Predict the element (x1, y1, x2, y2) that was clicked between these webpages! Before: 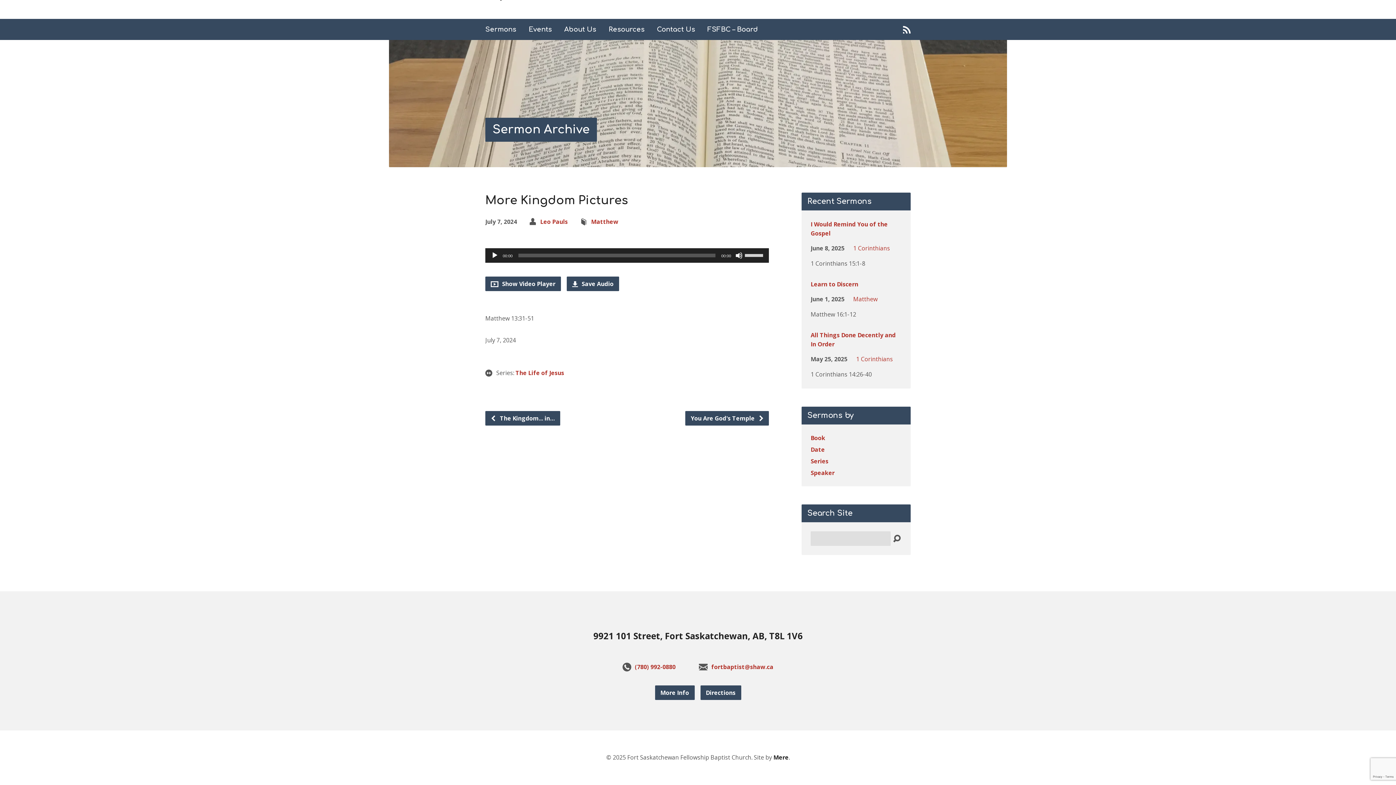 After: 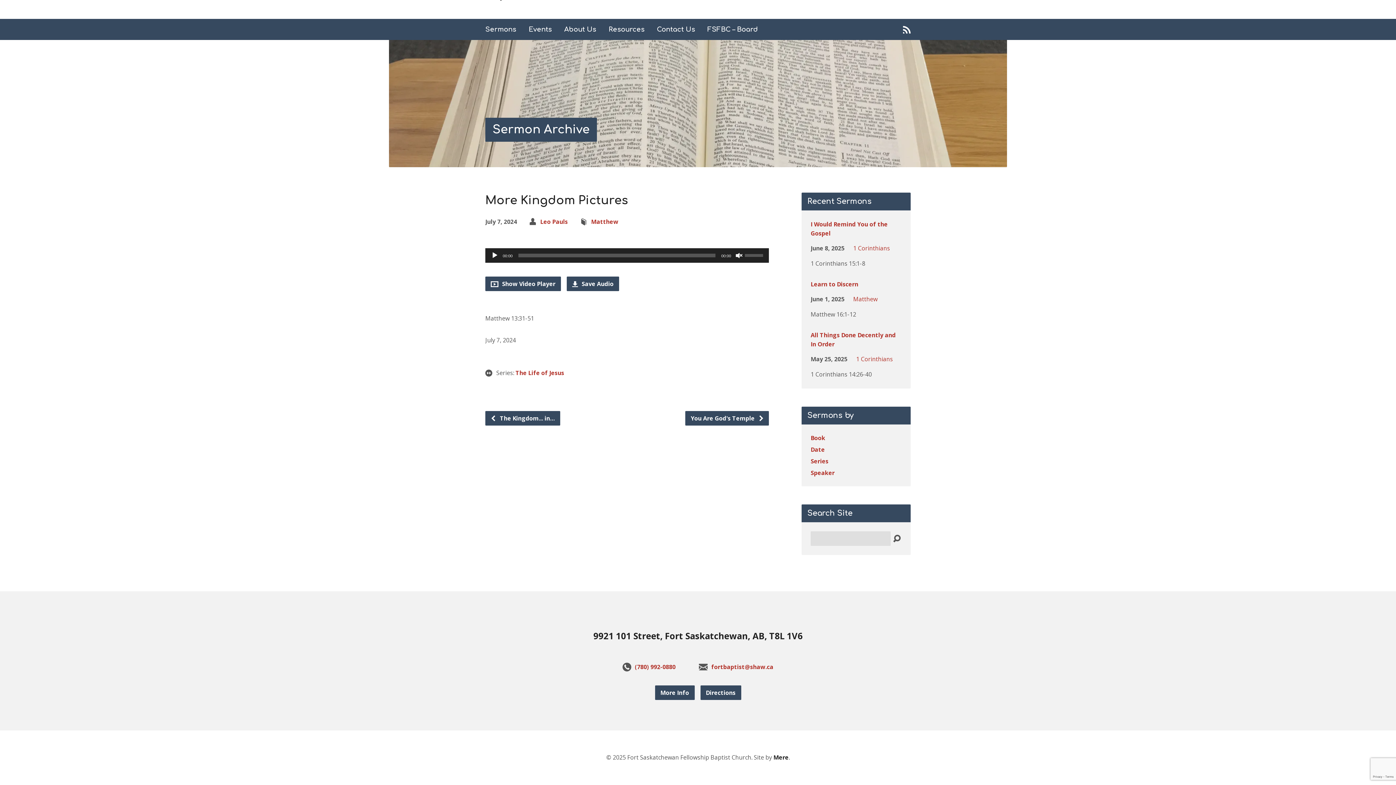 Action: bbox: (735, 251, 742, 259) label: Mute